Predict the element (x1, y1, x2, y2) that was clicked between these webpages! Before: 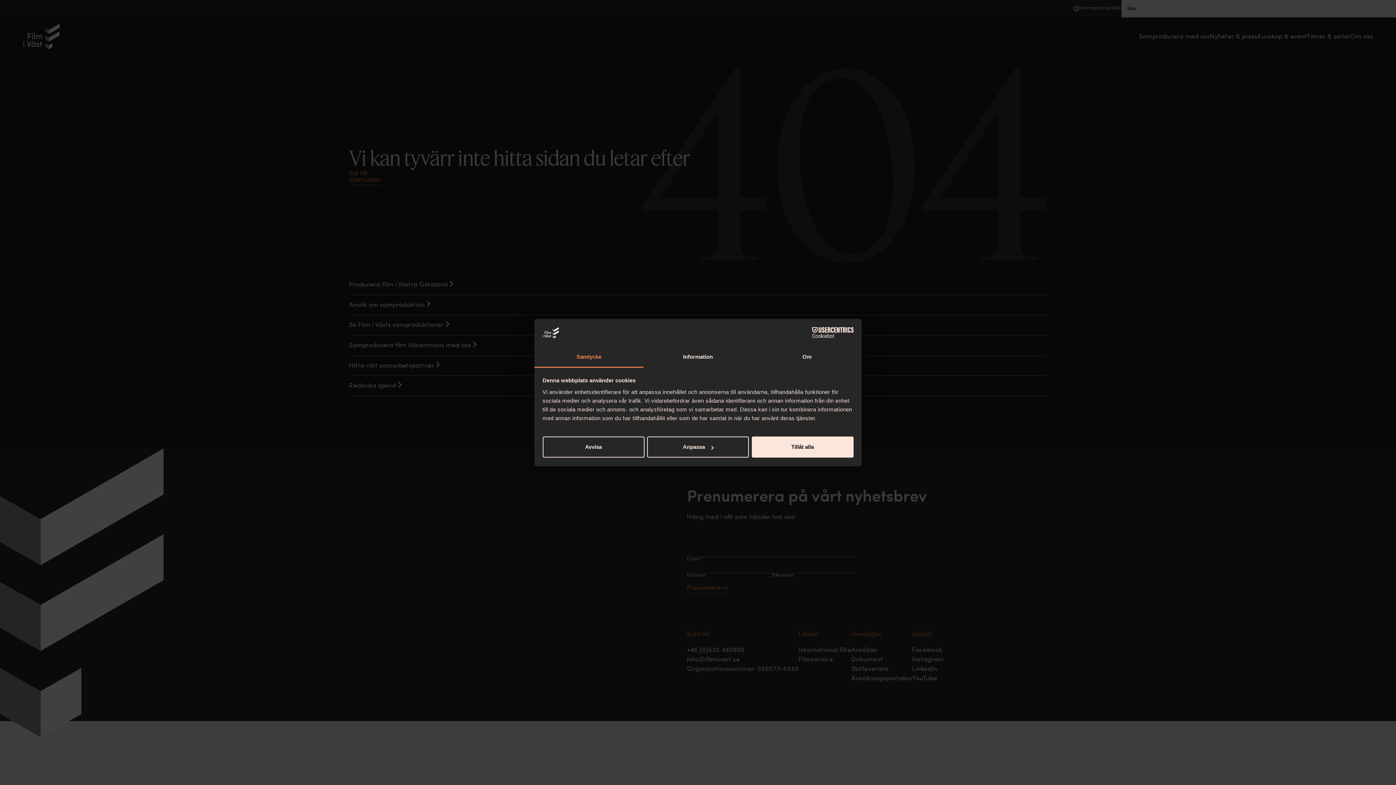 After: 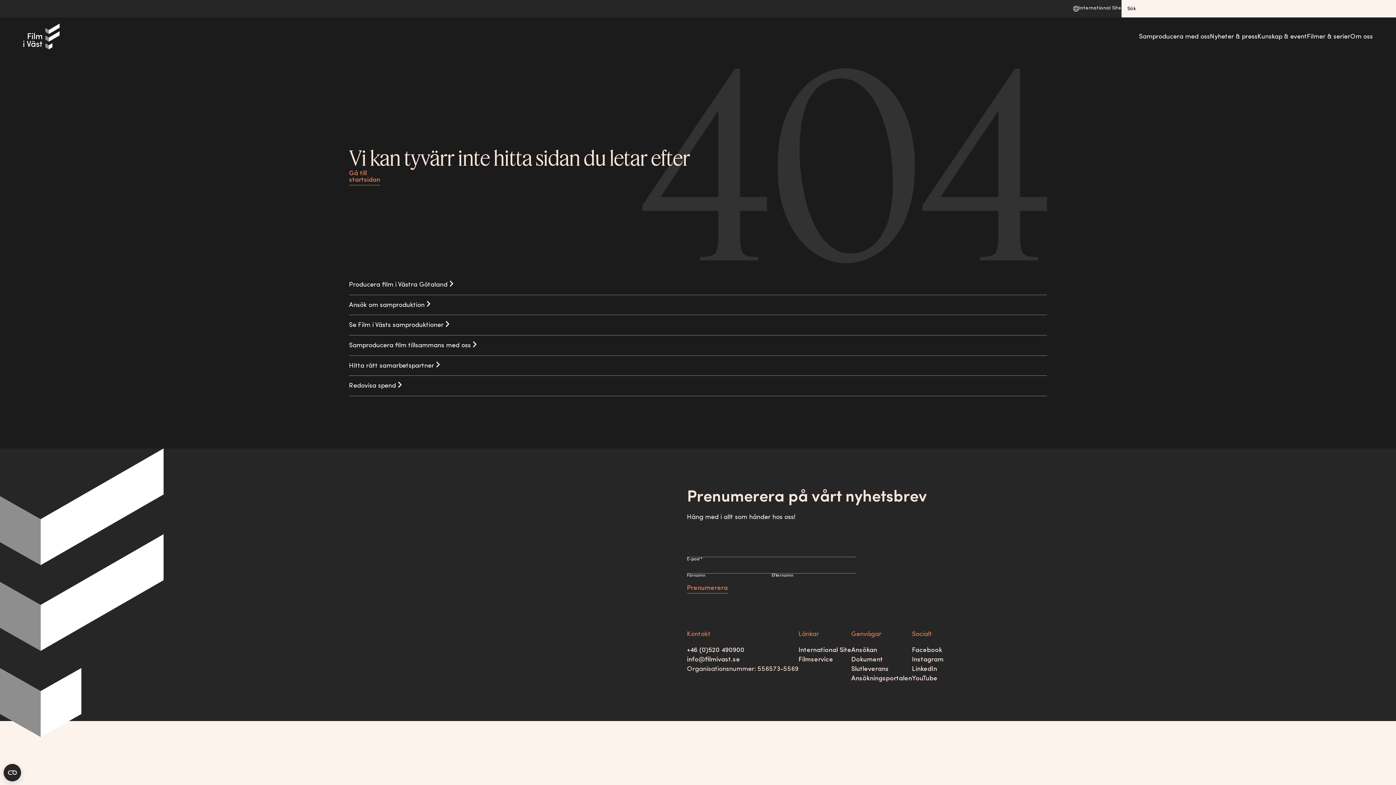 Action: label: Avvisa bbox: (542, 436, 644, 457)